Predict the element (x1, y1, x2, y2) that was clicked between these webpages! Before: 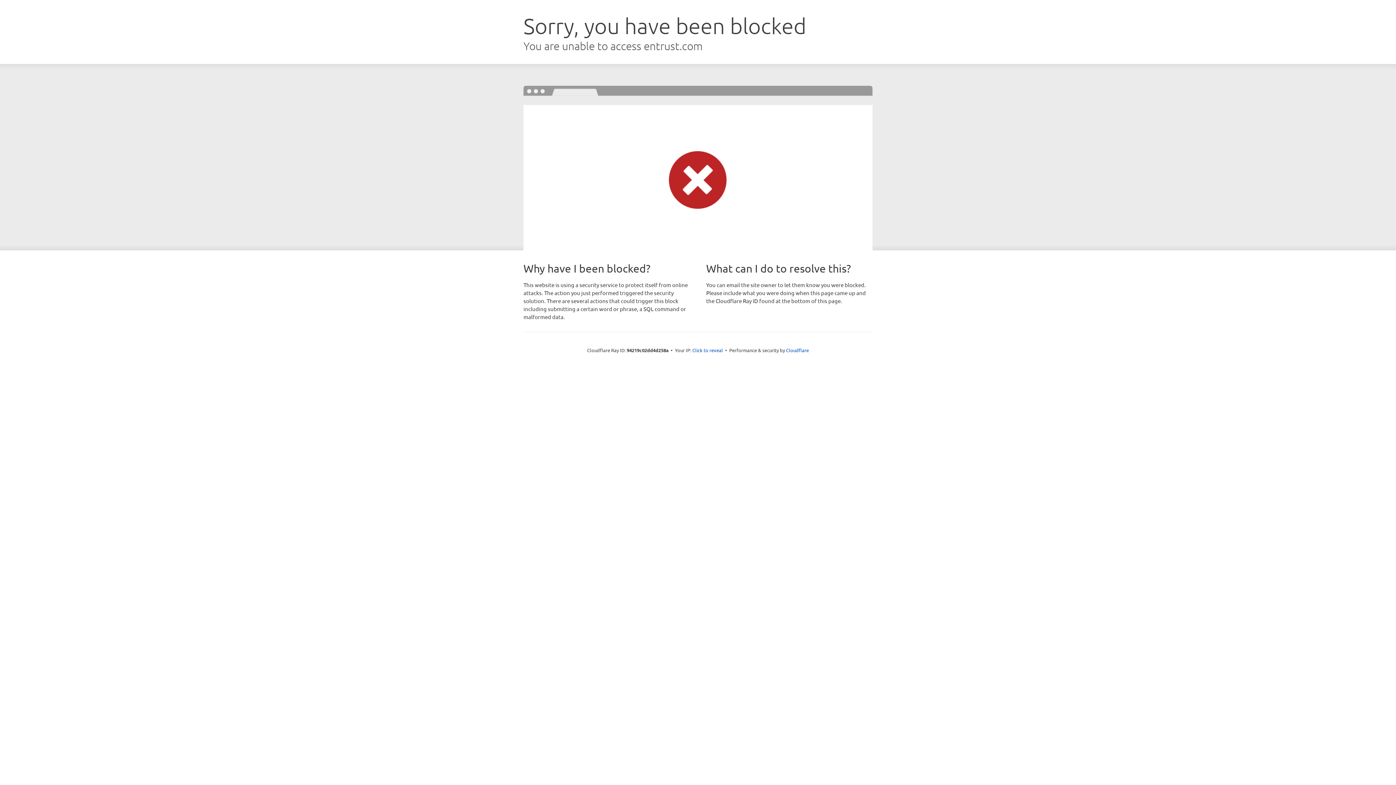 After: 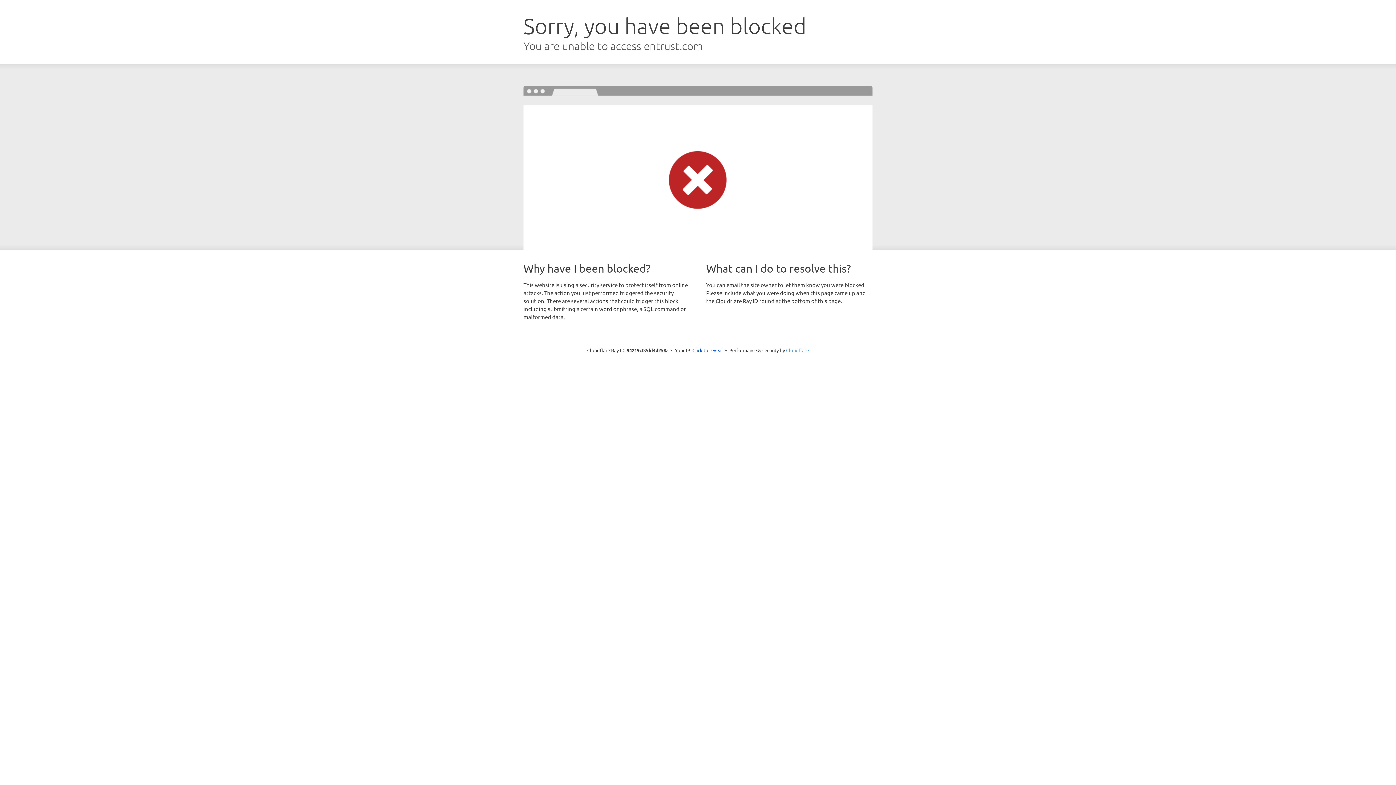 Action: label: Cloudflare bbox: (786, 347, 809, 353)